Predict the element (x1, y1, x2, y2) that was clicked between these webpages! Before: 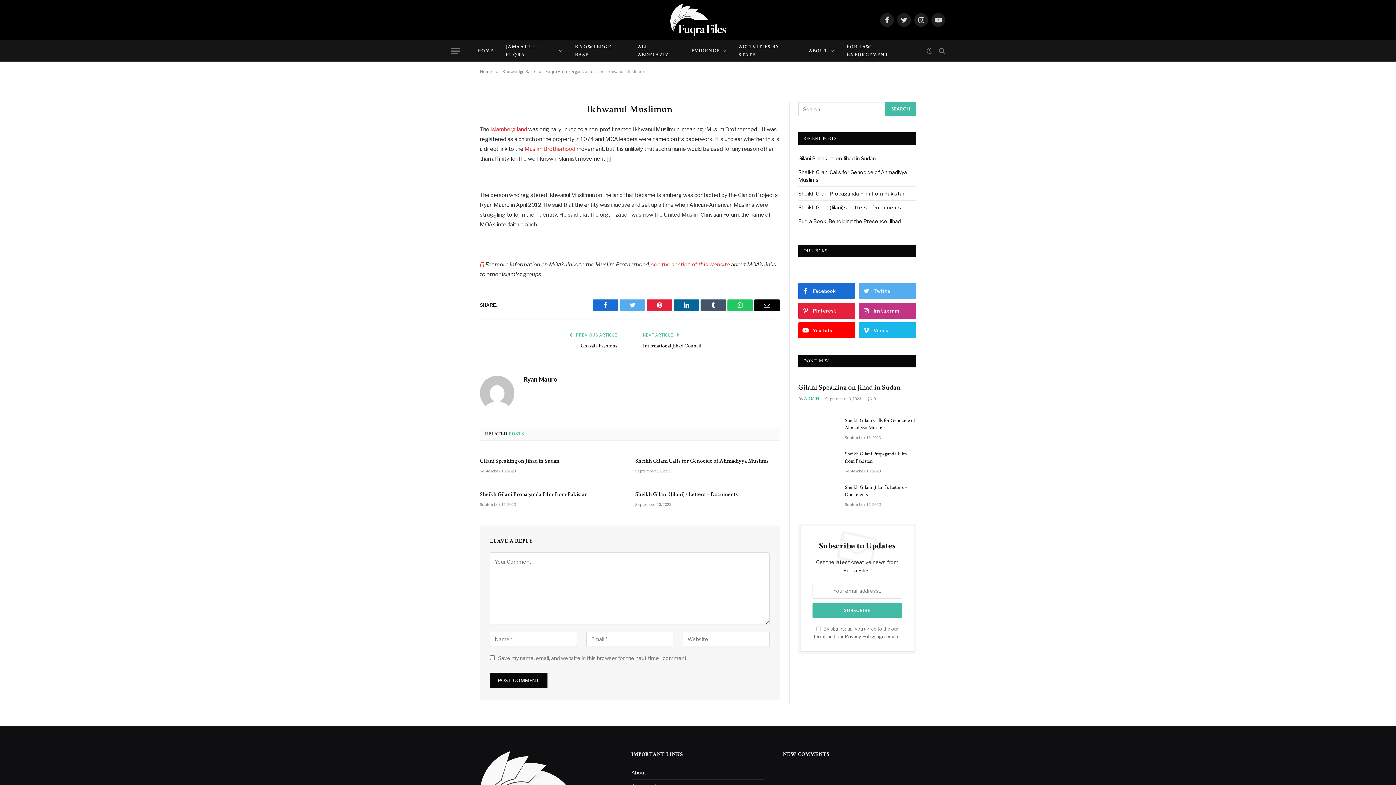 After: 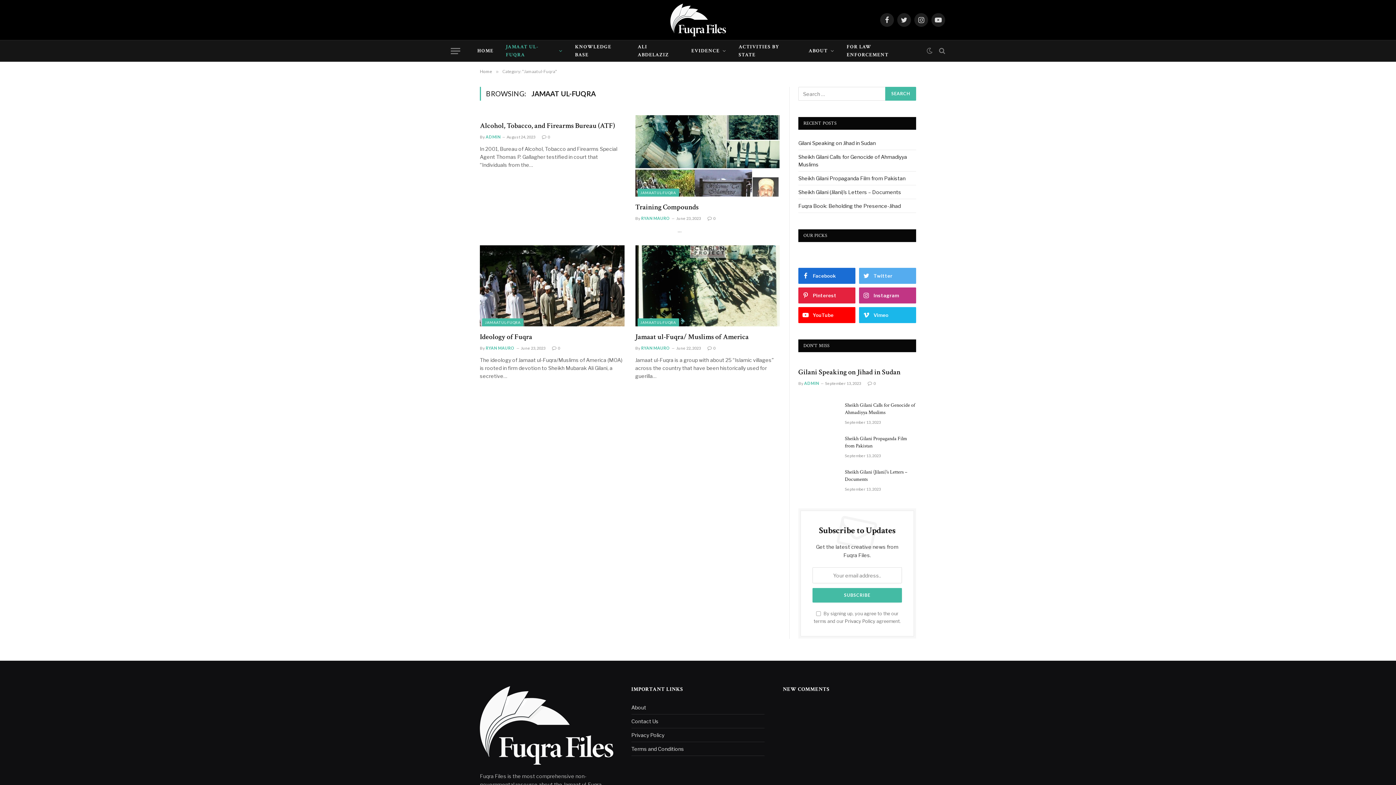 Action: bbox: (499, 40, 568, 61) label: JAMAAT UL-FUQRA